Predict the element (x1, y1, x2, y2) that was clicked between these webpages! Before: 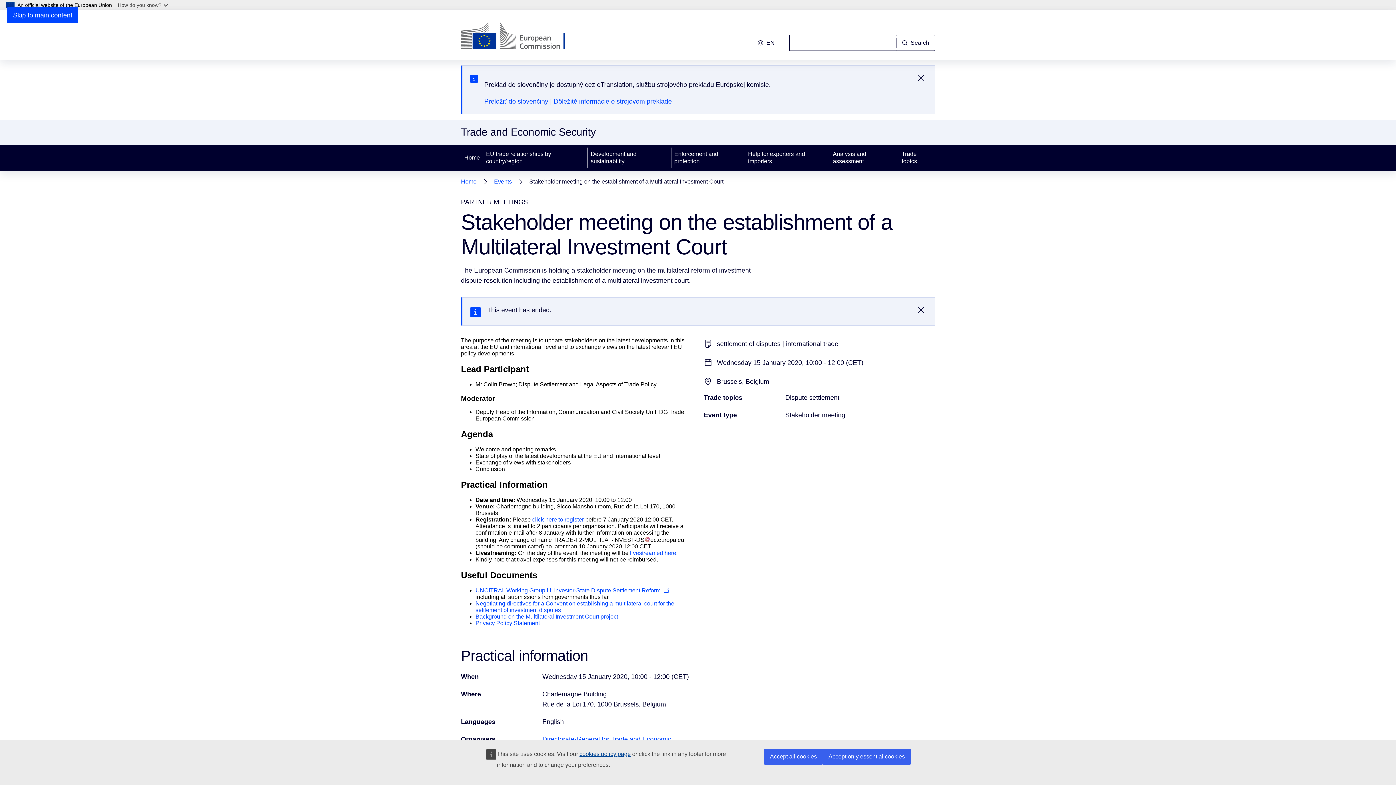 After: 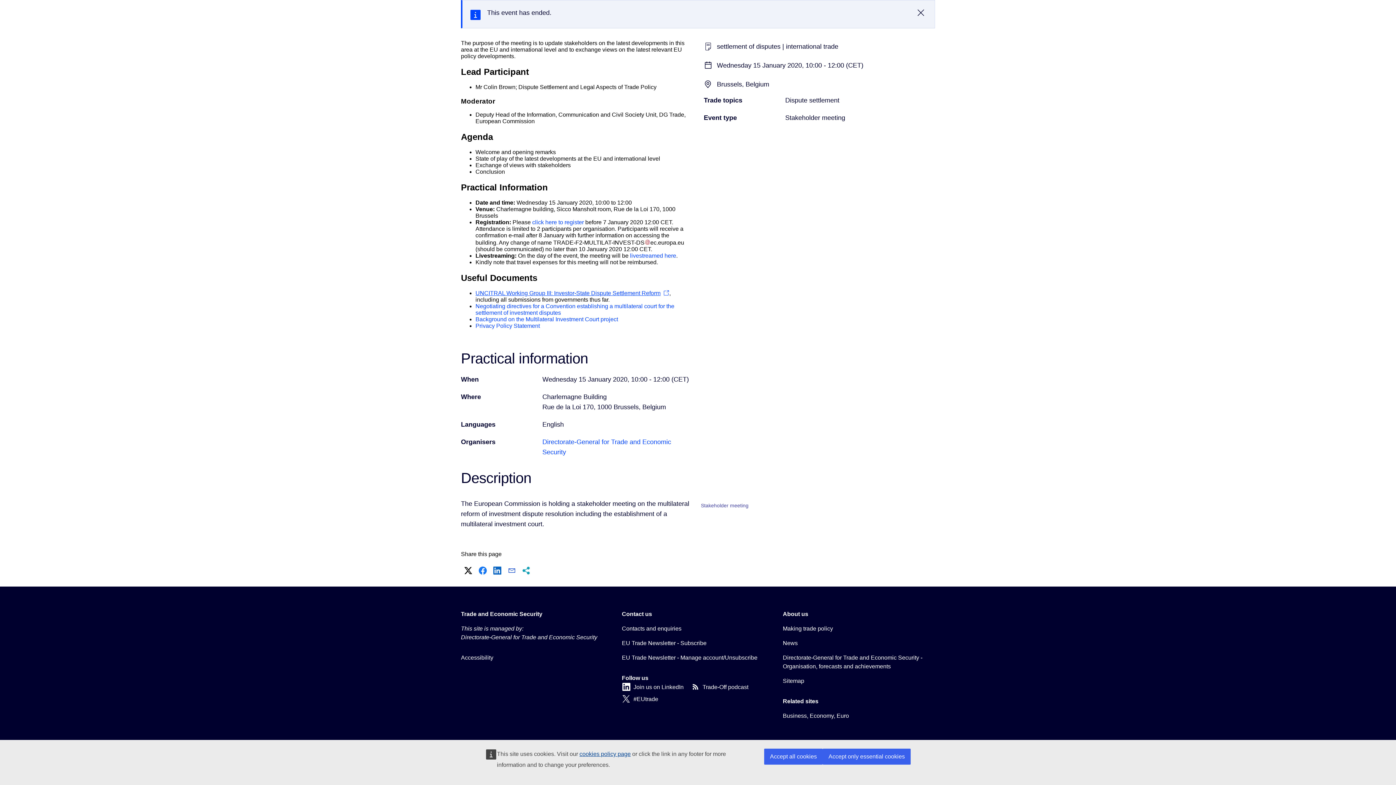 Action: bbox: (7, 7, 78, 23) label: Skip to main content